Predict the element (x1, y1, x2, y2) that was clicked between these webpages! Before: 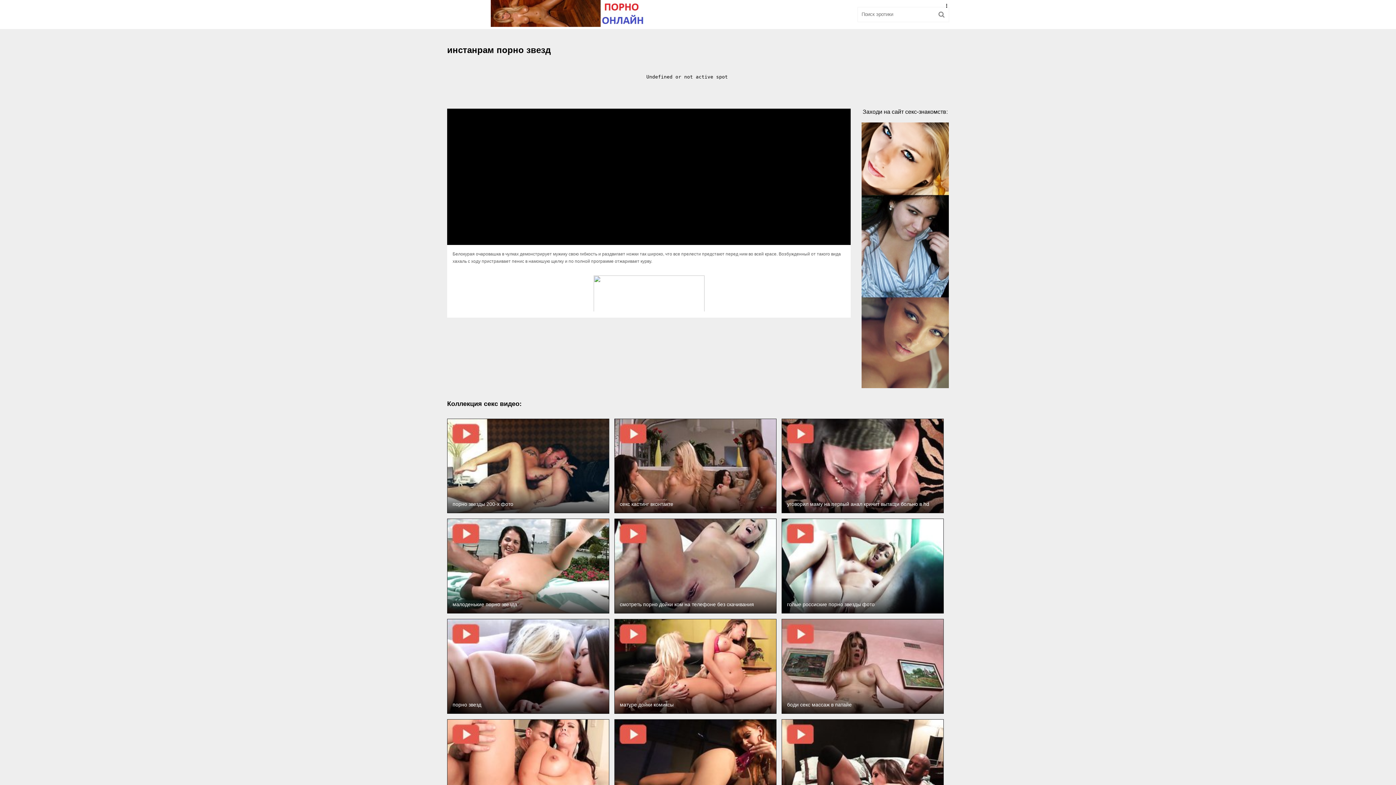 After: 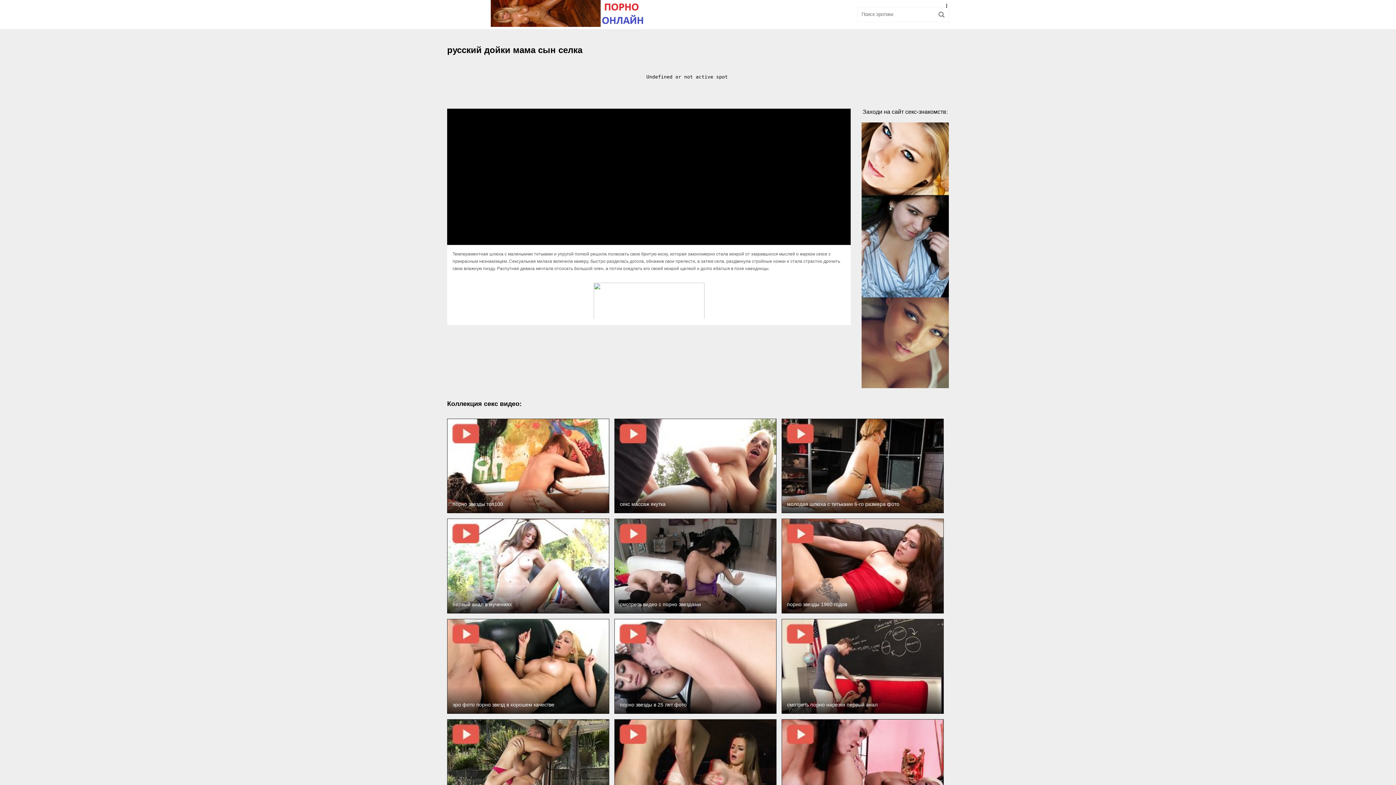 Action: bbox: (781, 719, 944, 814)